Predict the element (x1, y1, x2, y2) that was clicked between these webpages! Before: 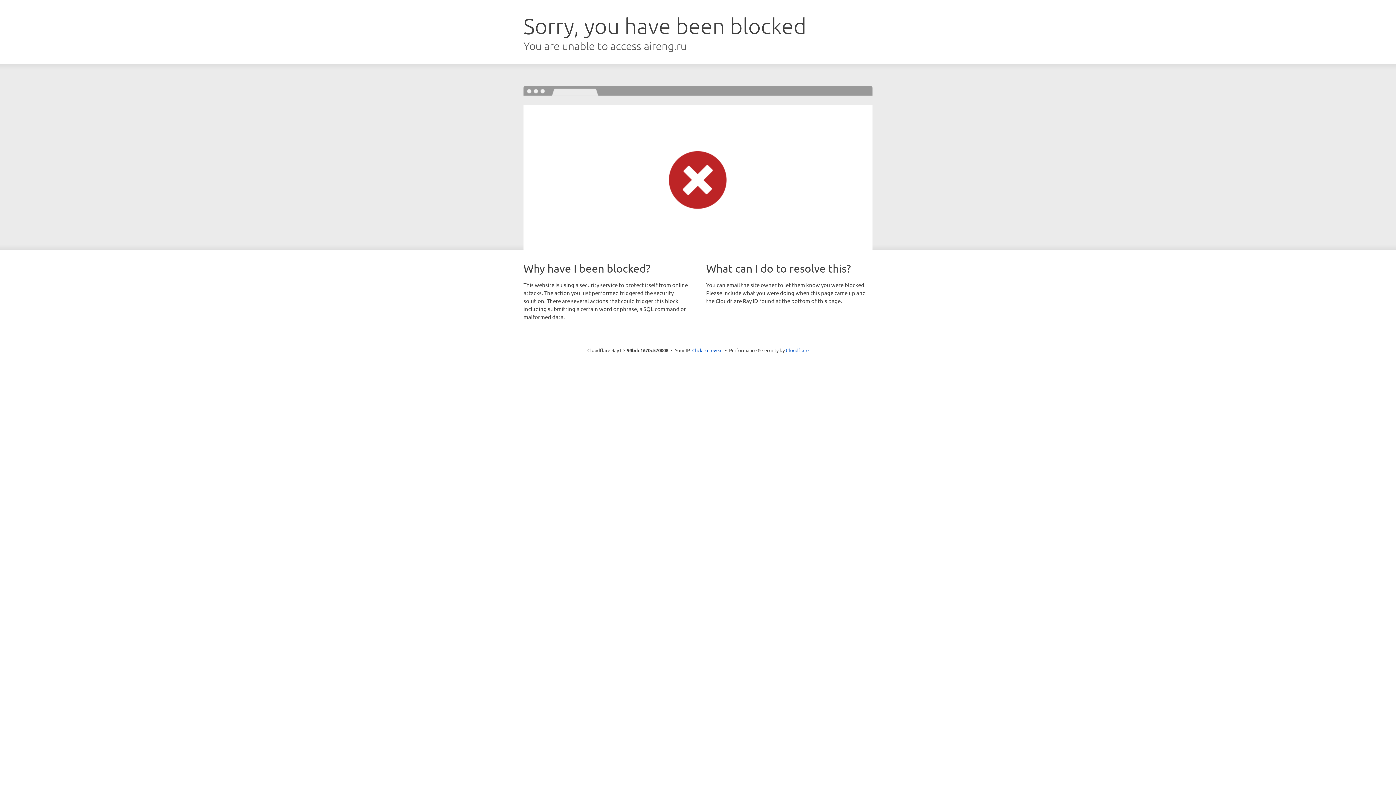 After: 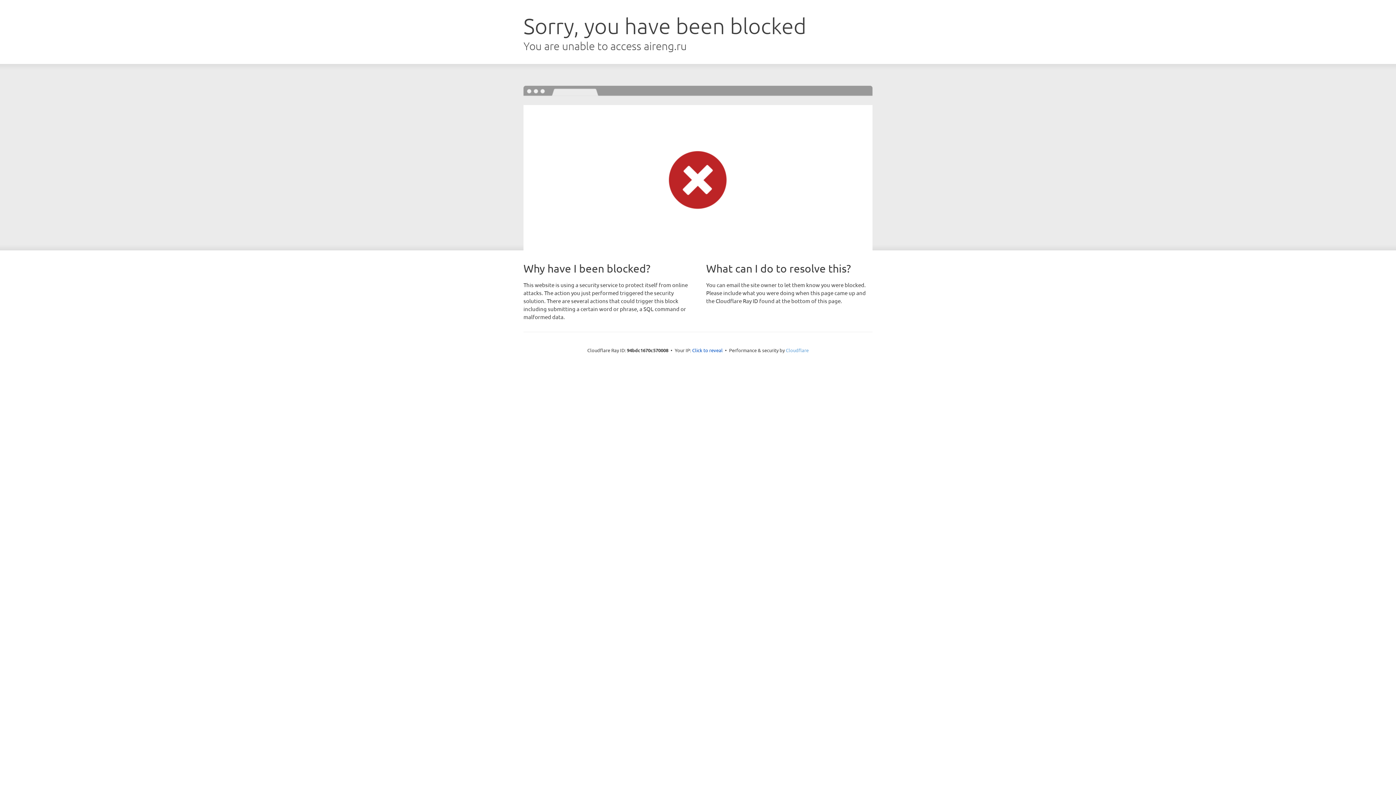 Action: label: Cloudflare bbox: (786, 347, 808, 353)